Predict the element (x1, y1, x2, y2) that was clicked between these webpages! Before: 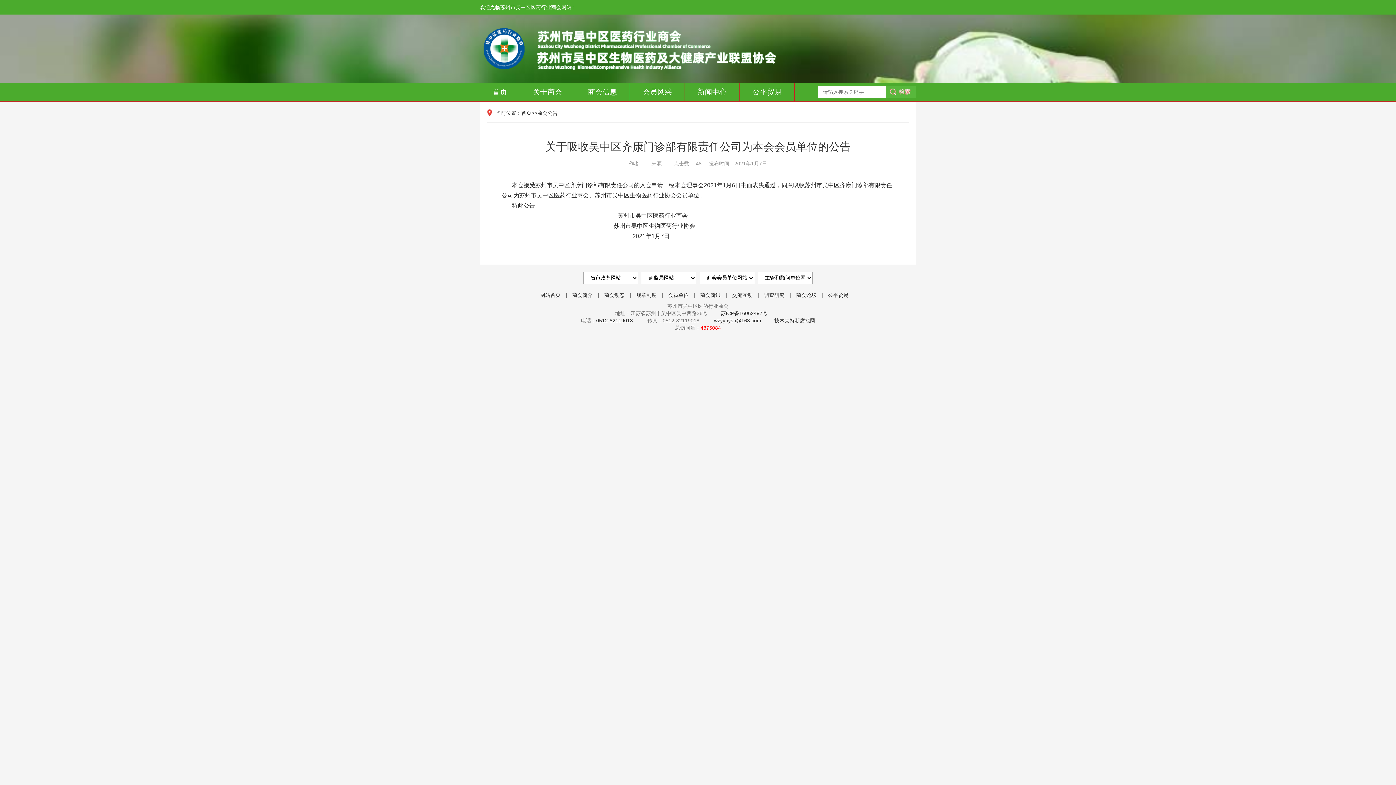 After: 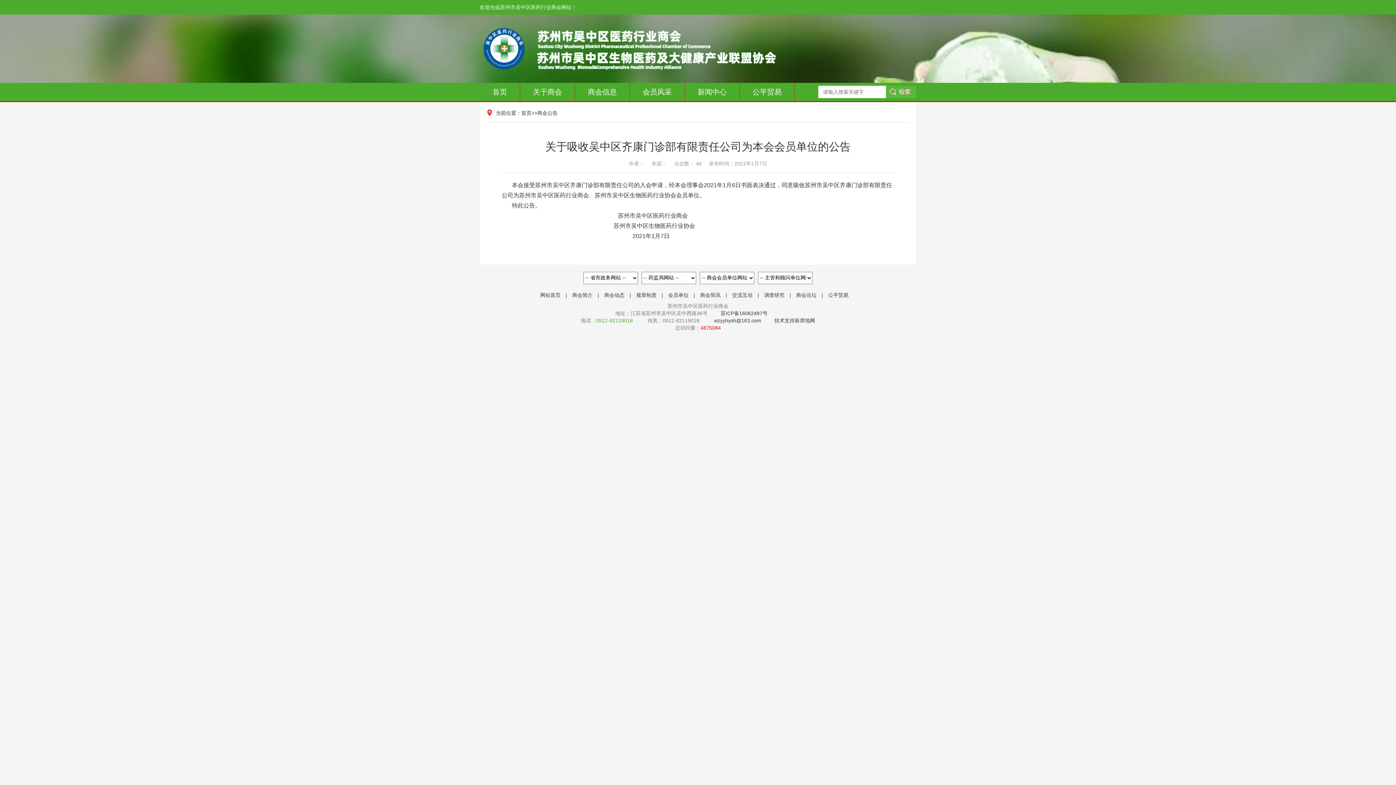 Action: label: 0512-82119018 bbox: (596, 317, 633, 323)